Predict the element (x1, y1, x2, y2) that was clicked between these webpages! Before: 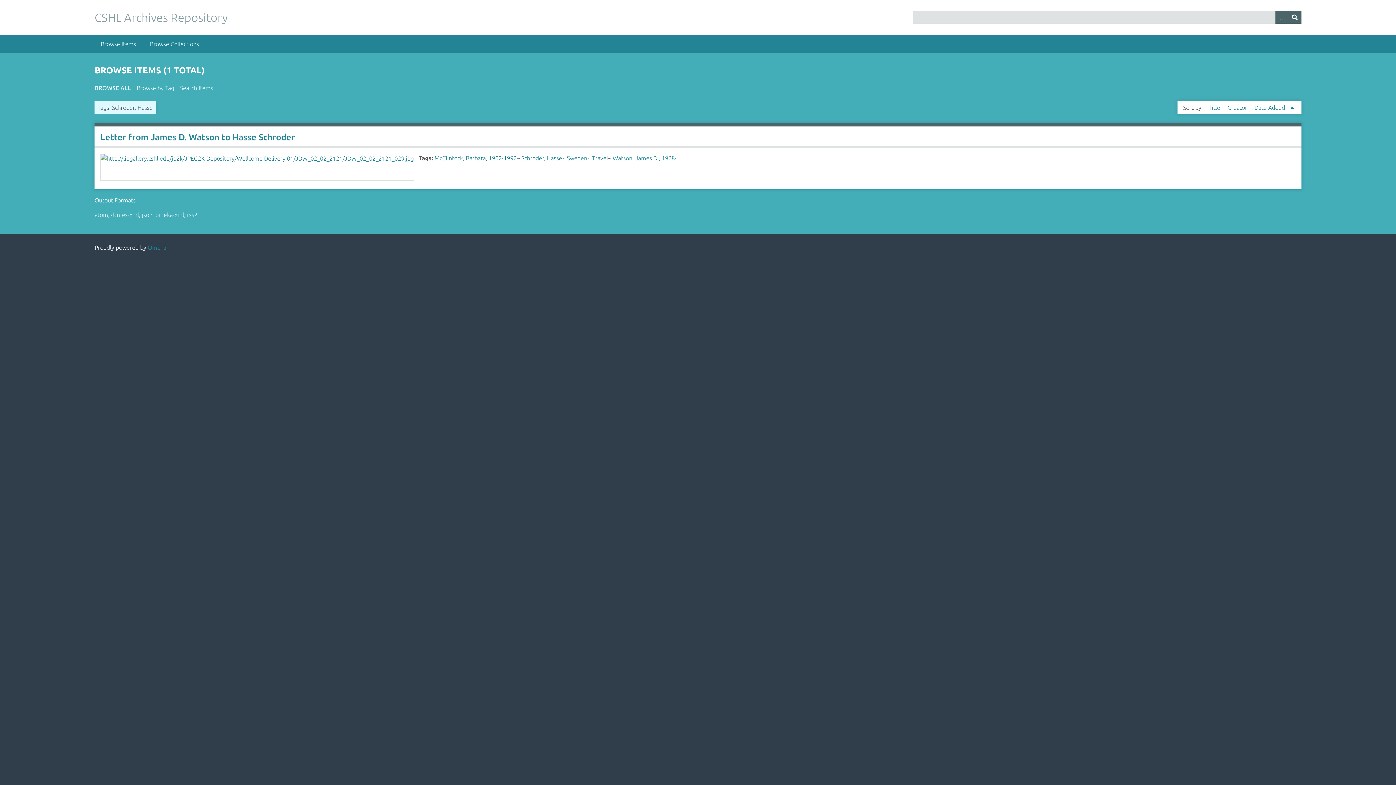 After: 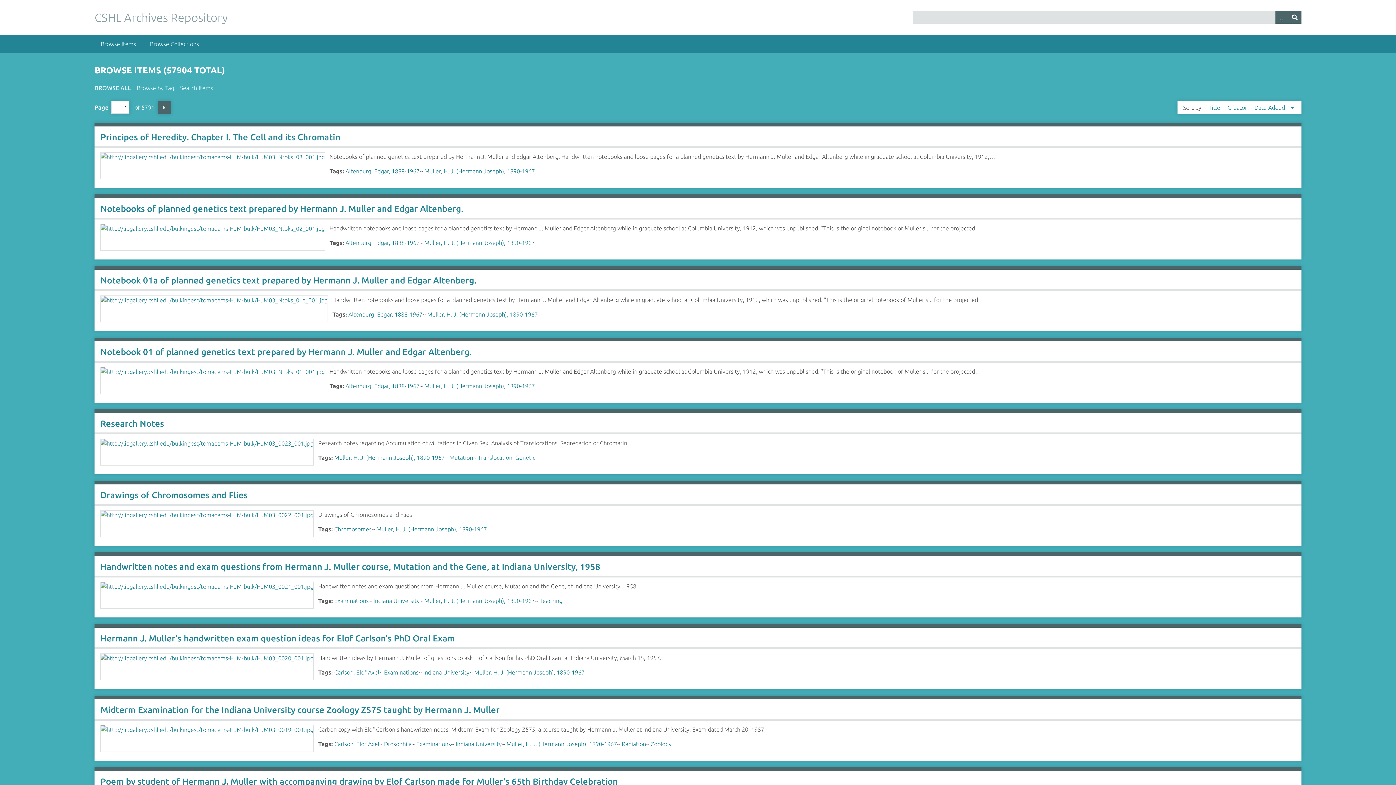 Action: bbox: (94, 34, 142, 53) label: Browse Items